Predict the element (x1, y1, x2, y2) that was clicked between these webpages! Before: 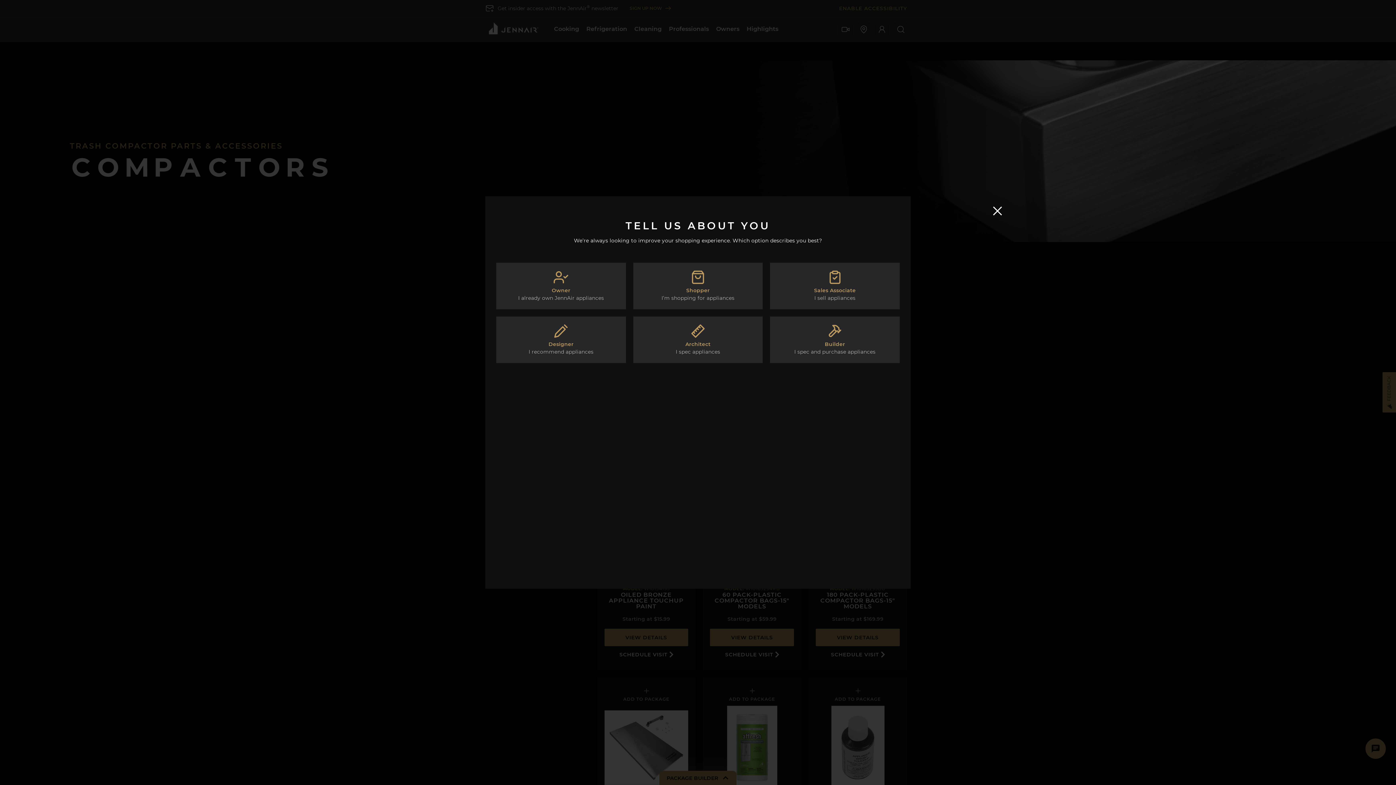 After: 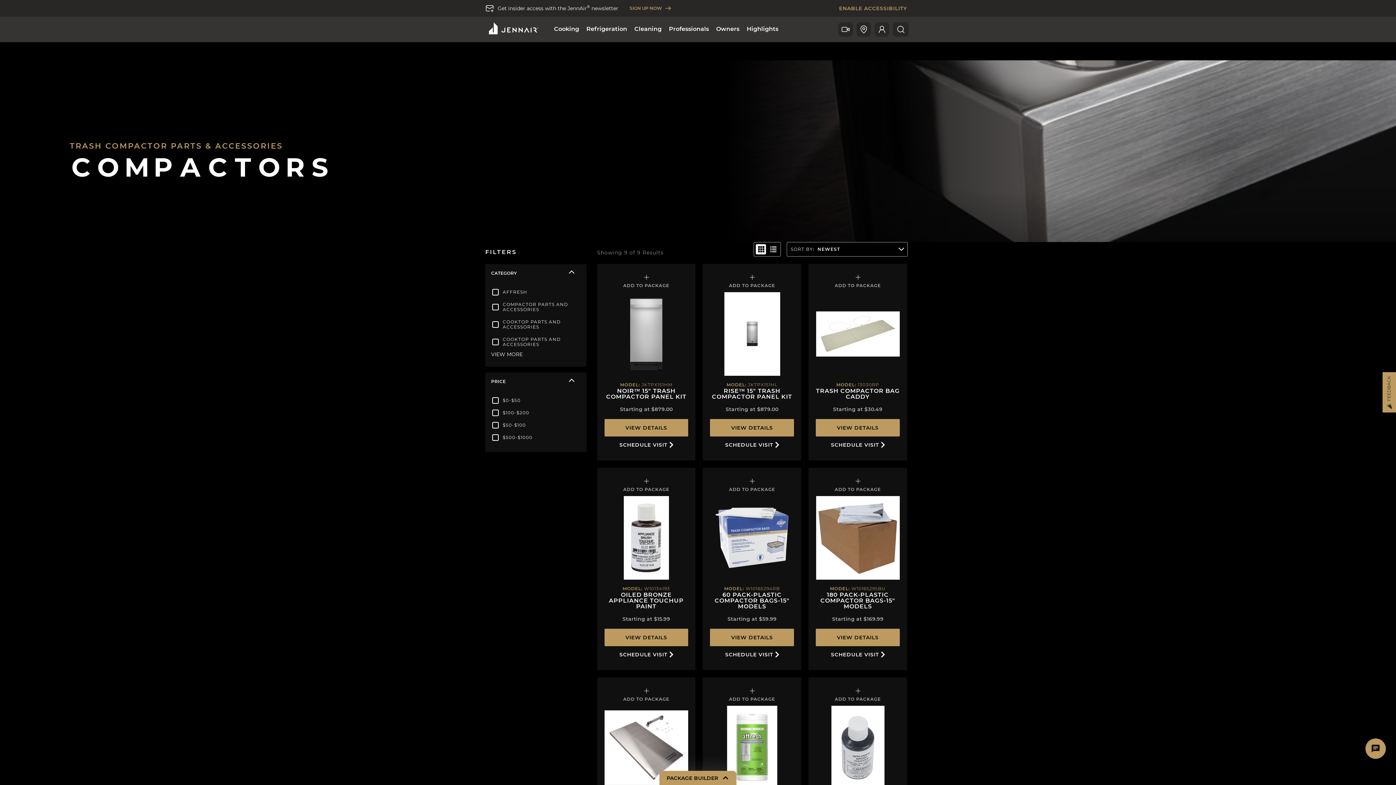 Action: bbox: (990, 203, 1005, 218)